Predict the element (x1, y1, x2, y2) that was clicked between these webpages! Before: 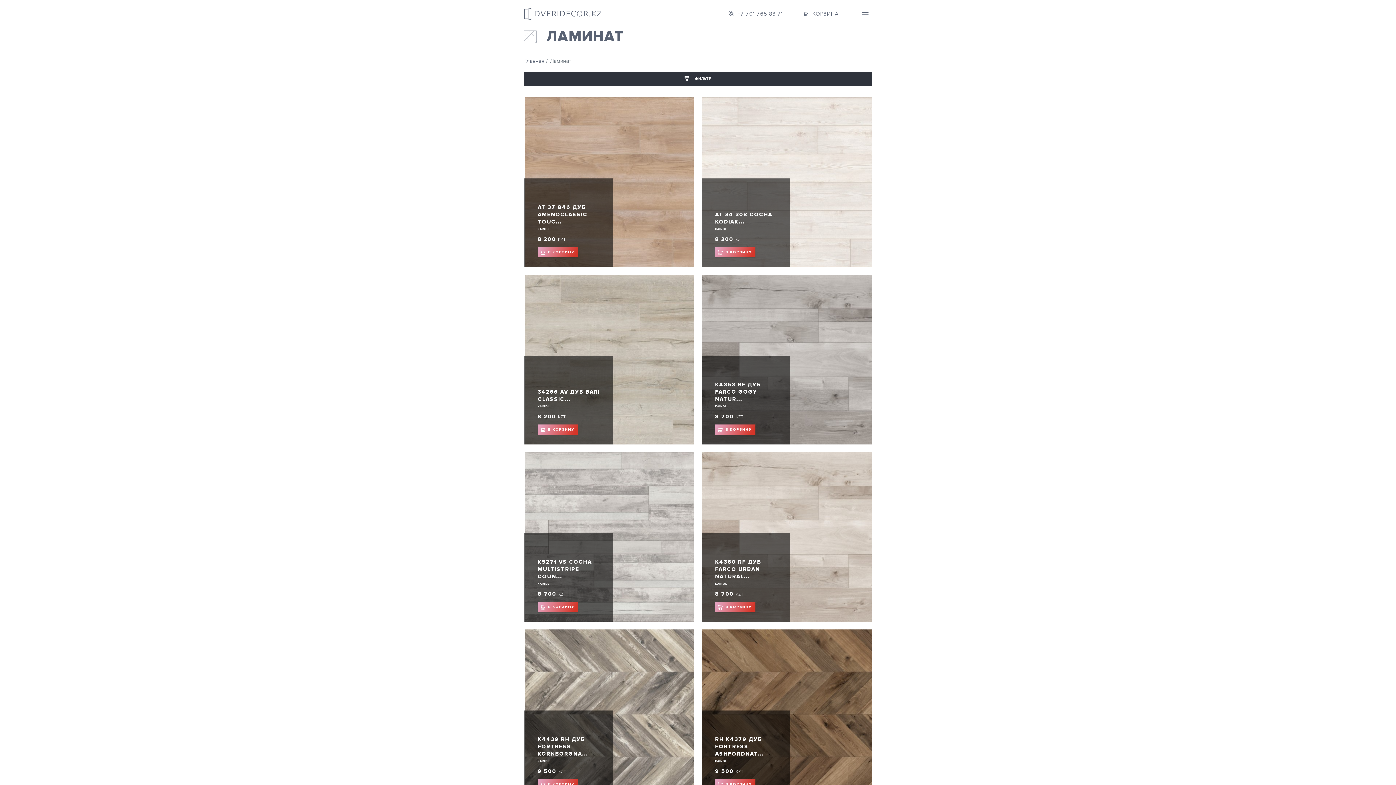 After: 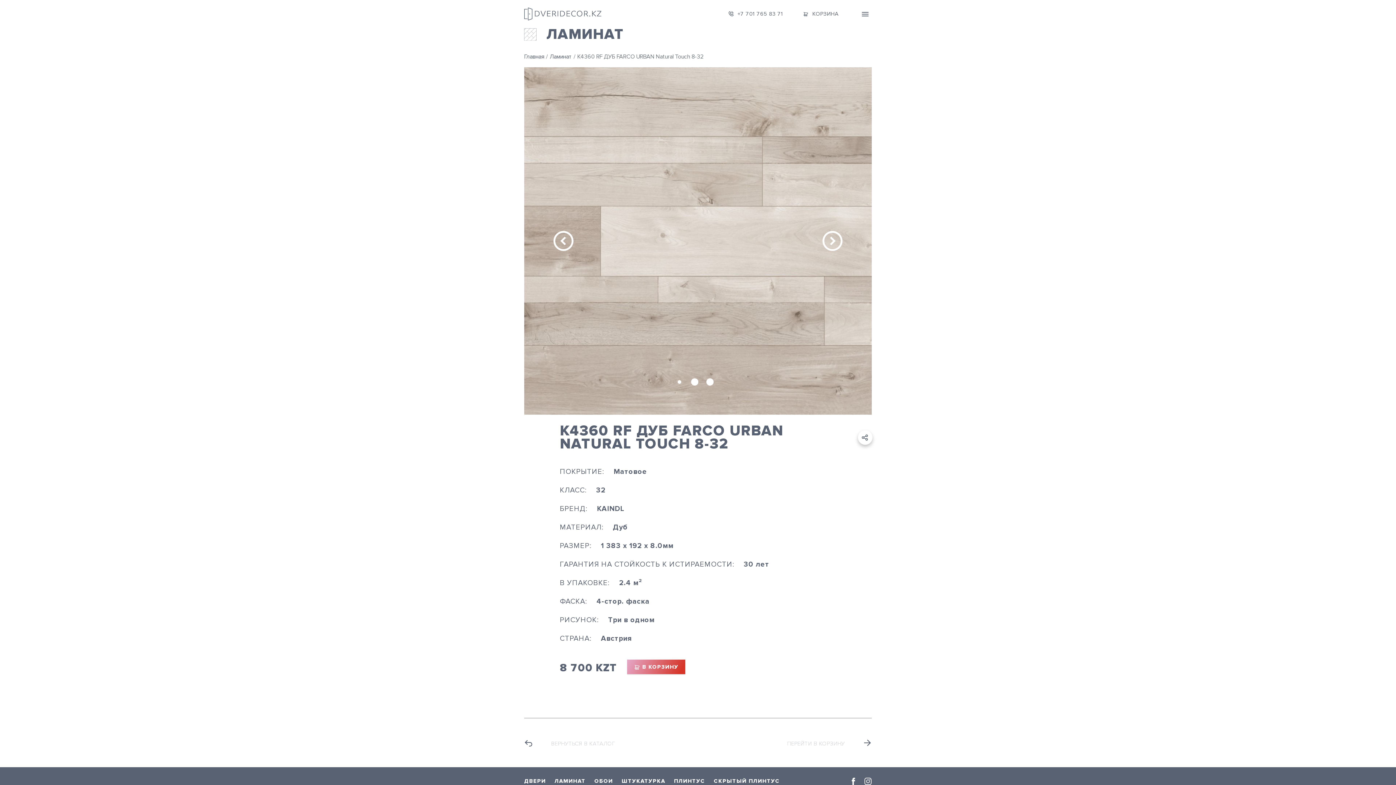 Action: label: K4360 RF ДУБ FARCO URBAN NATURAL... bbox: (715, 558, 780, 582)